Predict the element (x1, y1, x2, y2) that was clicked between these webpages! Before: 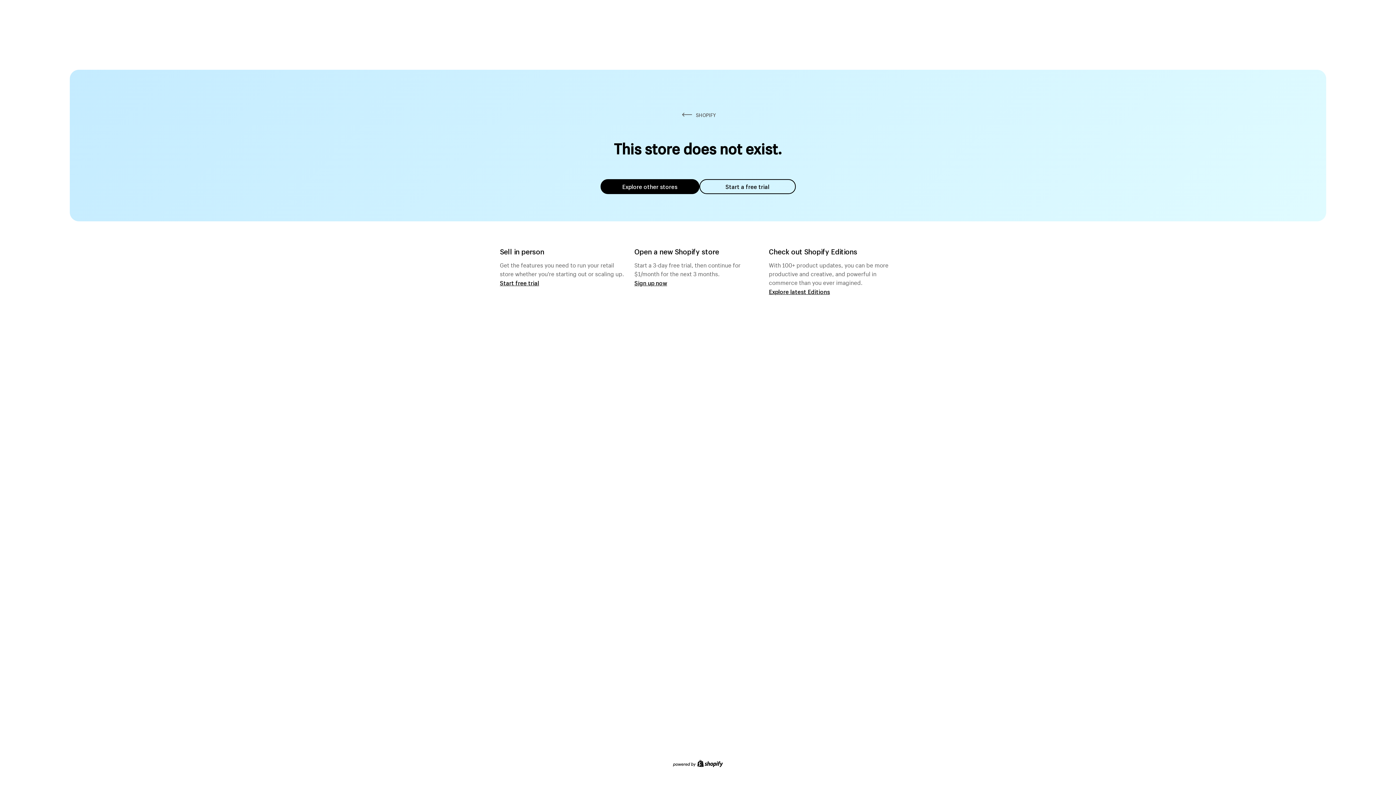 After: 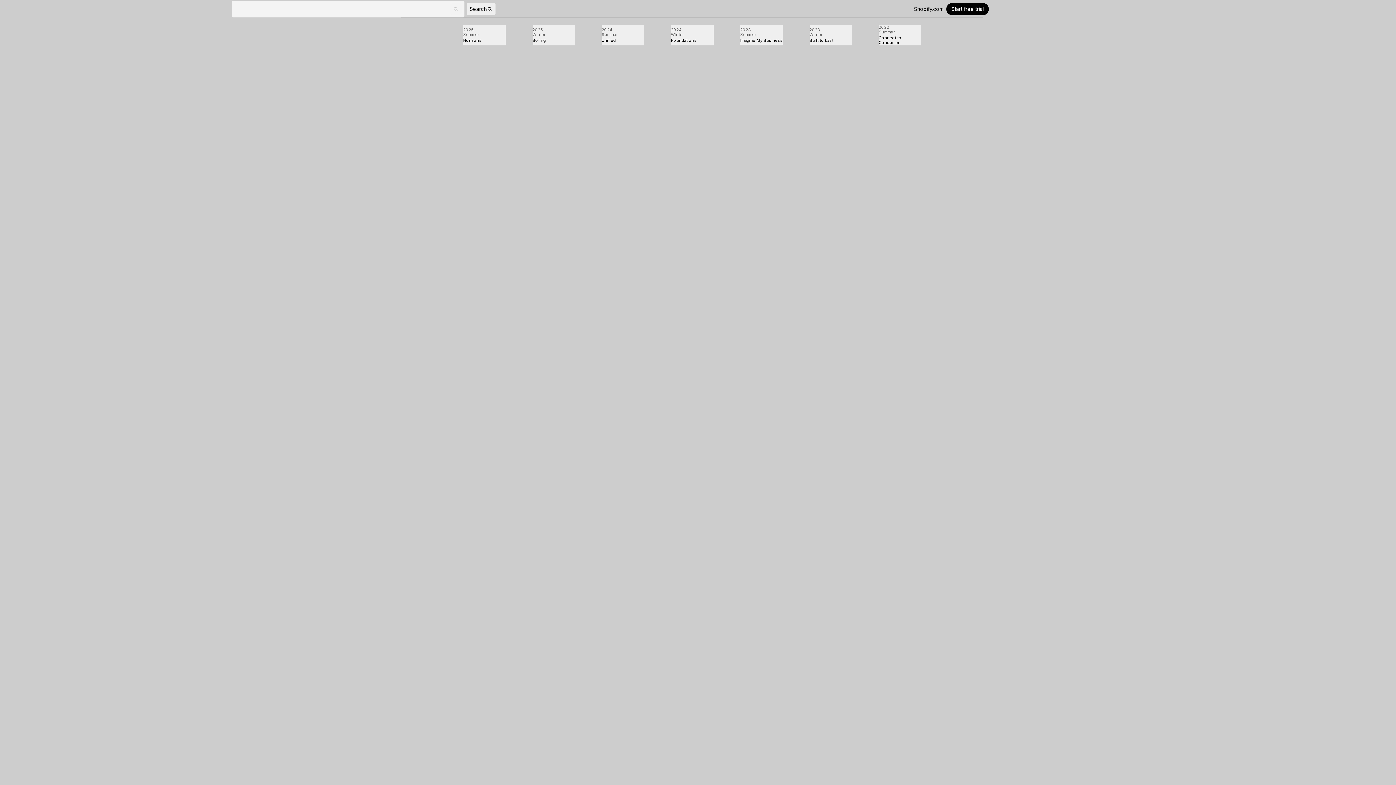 Action: label: Explore latest Editions bbox: (769, 287, 830, 295)